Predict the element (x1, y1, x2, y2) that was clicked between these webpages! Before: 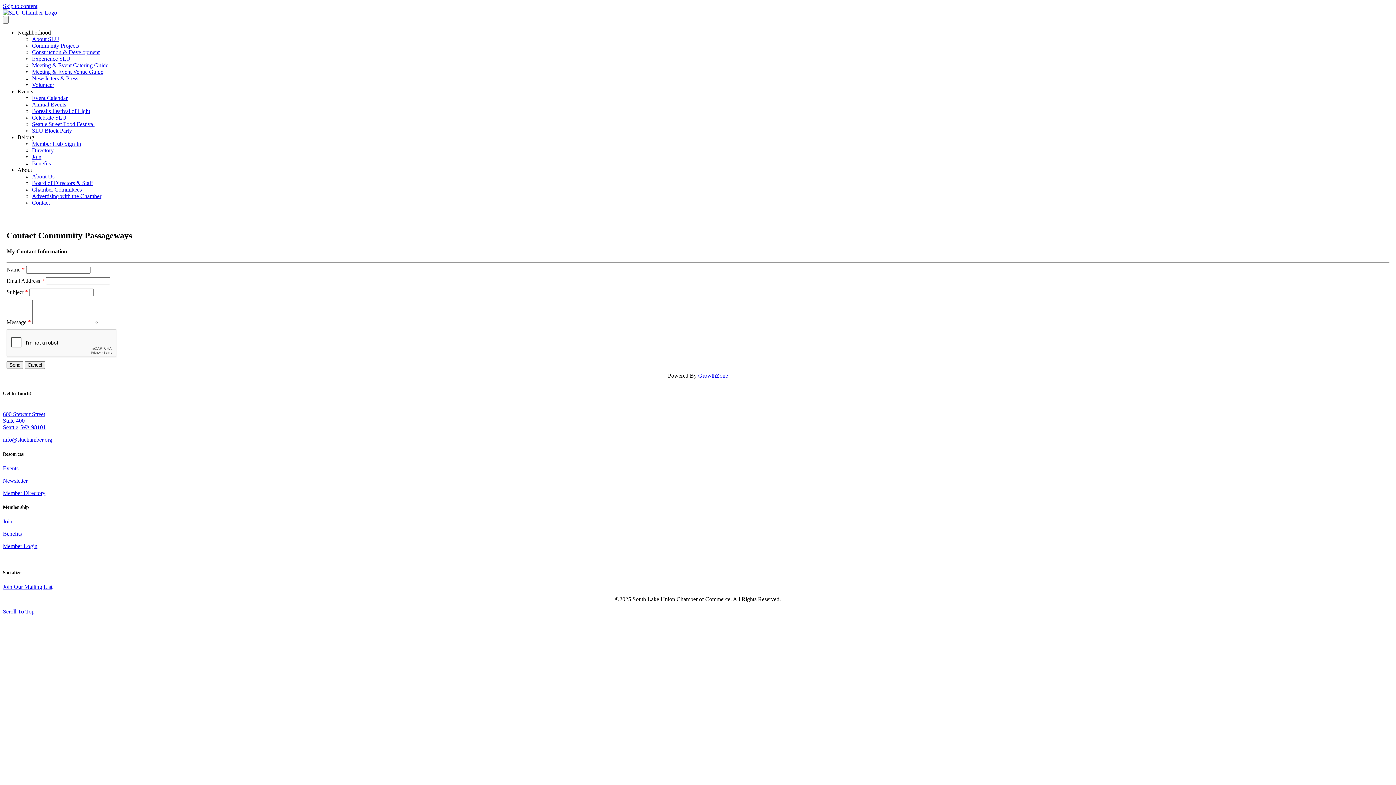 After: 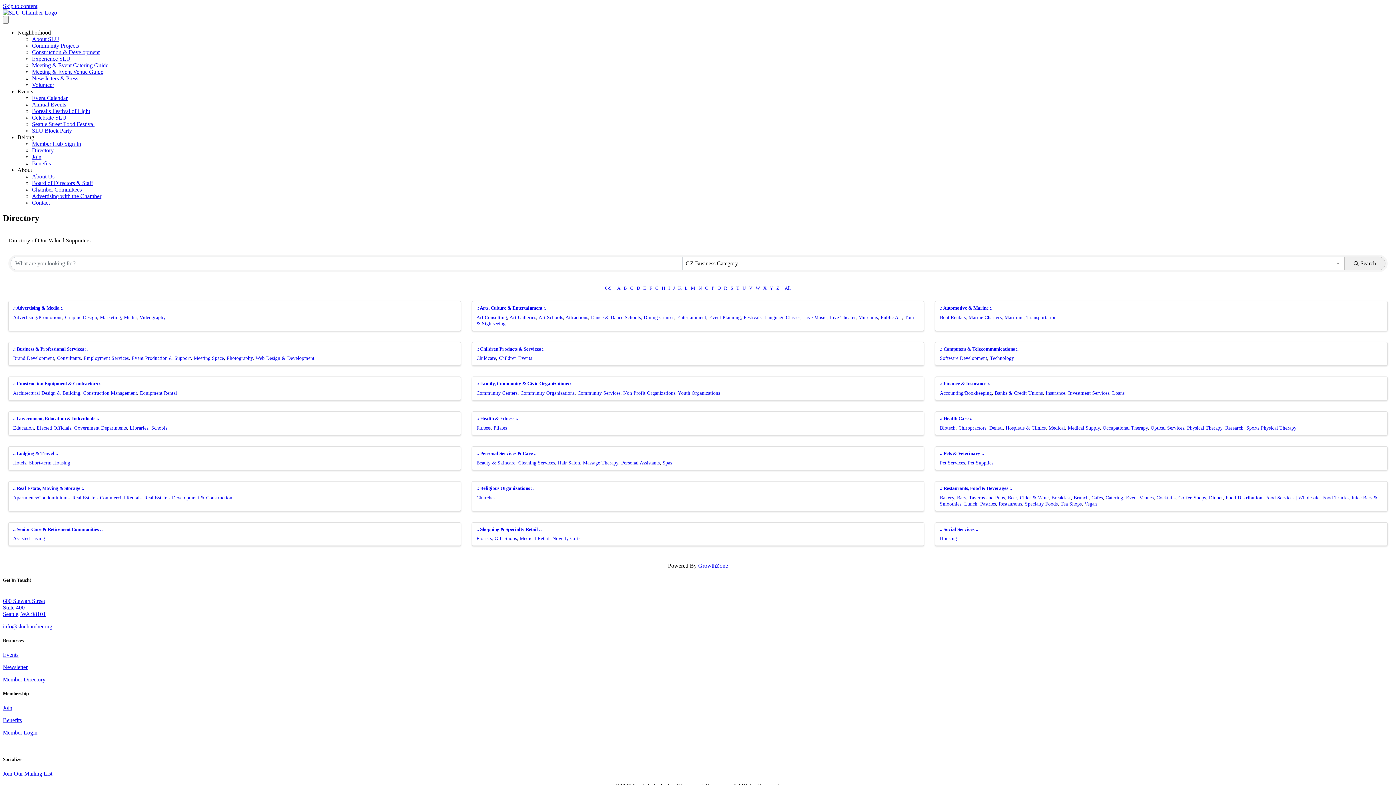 Action: bbox: (2, 490, 45, 496) label: Member Directory